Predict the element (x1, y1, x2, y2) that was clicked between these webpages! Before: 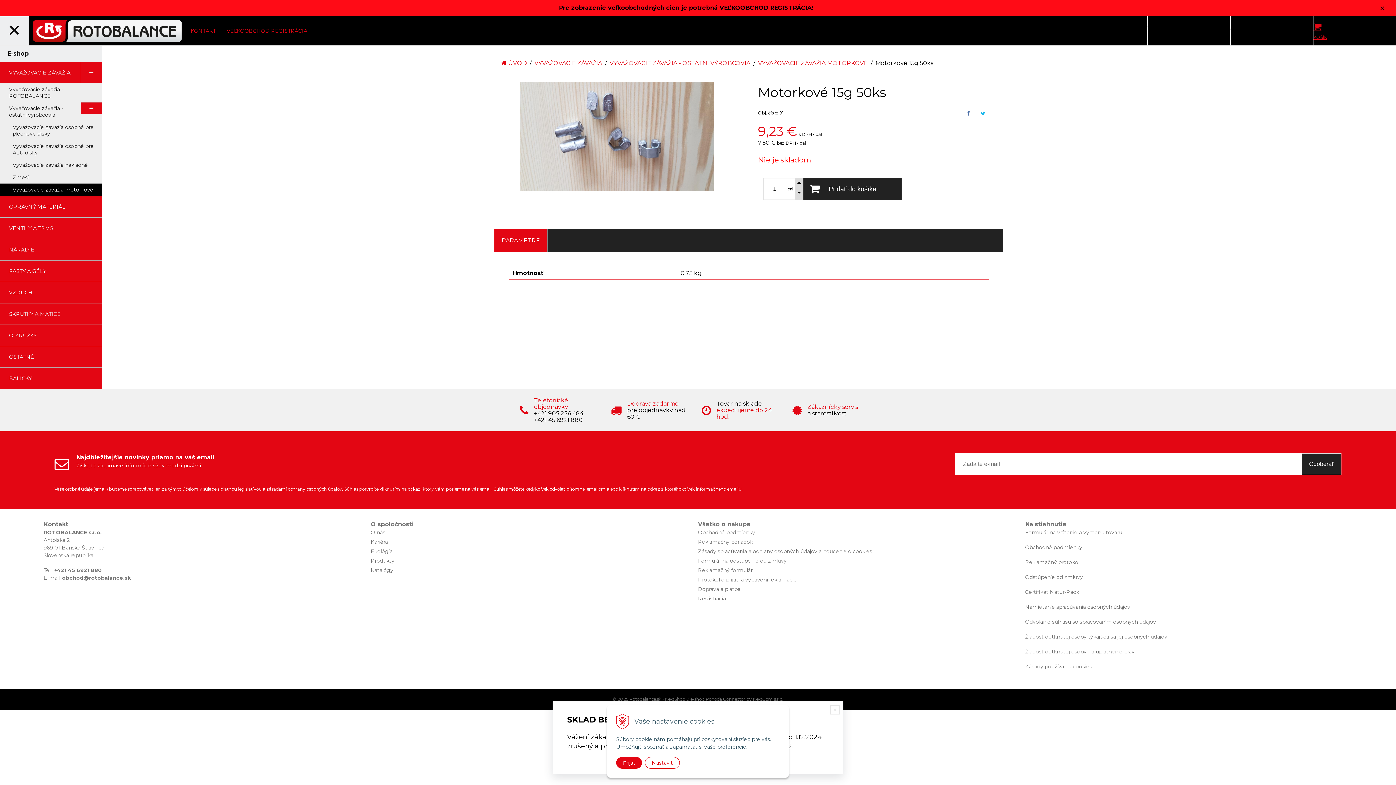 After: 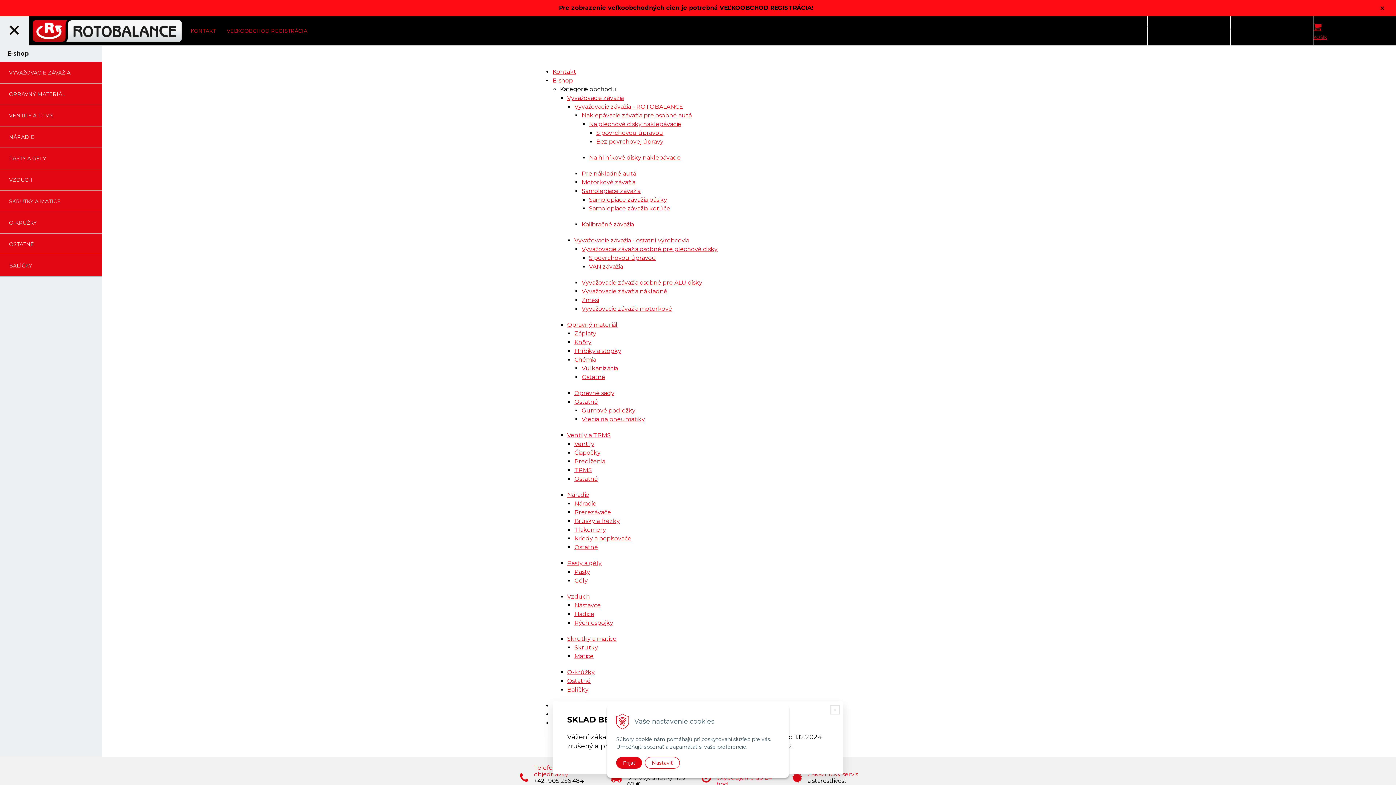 Action: label: Produkty bbox: (370, 557, 394, 564)